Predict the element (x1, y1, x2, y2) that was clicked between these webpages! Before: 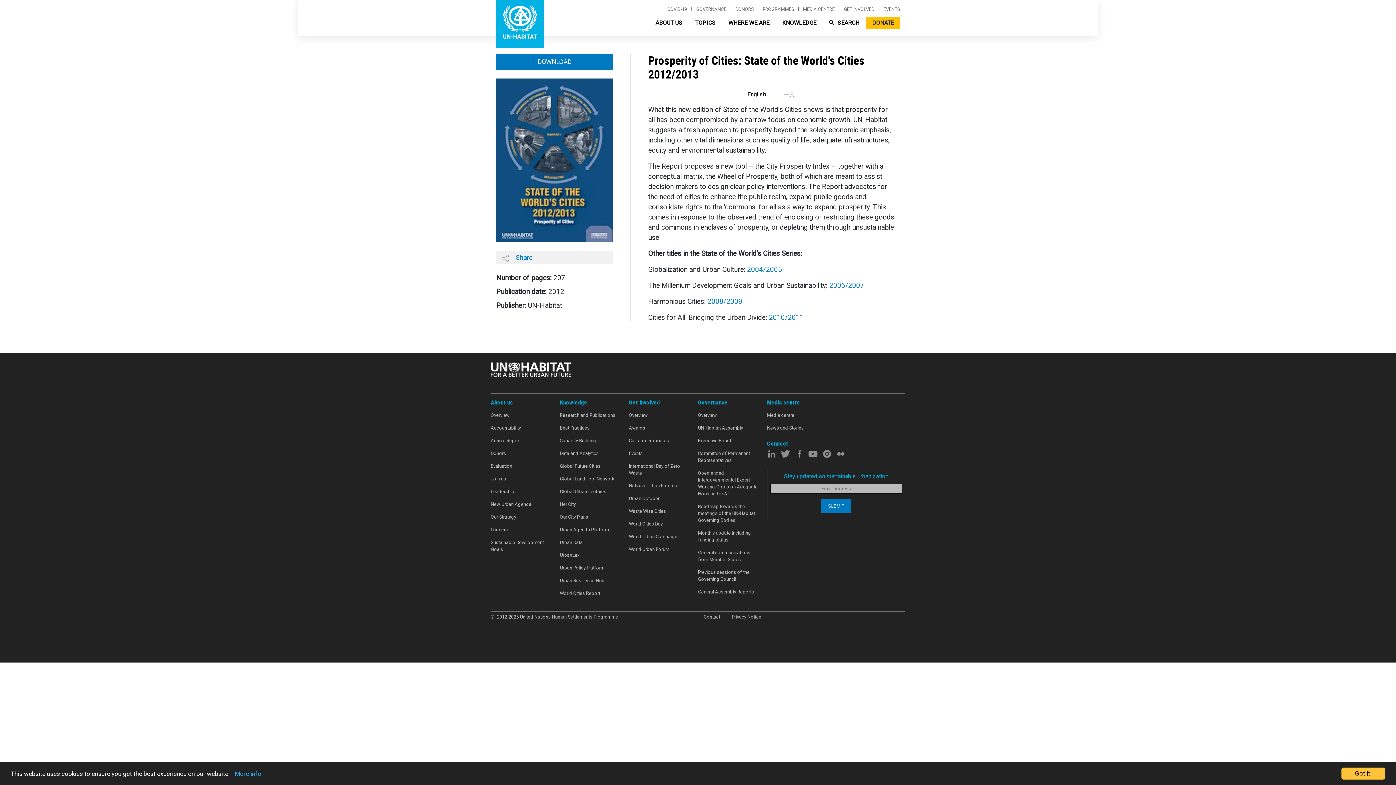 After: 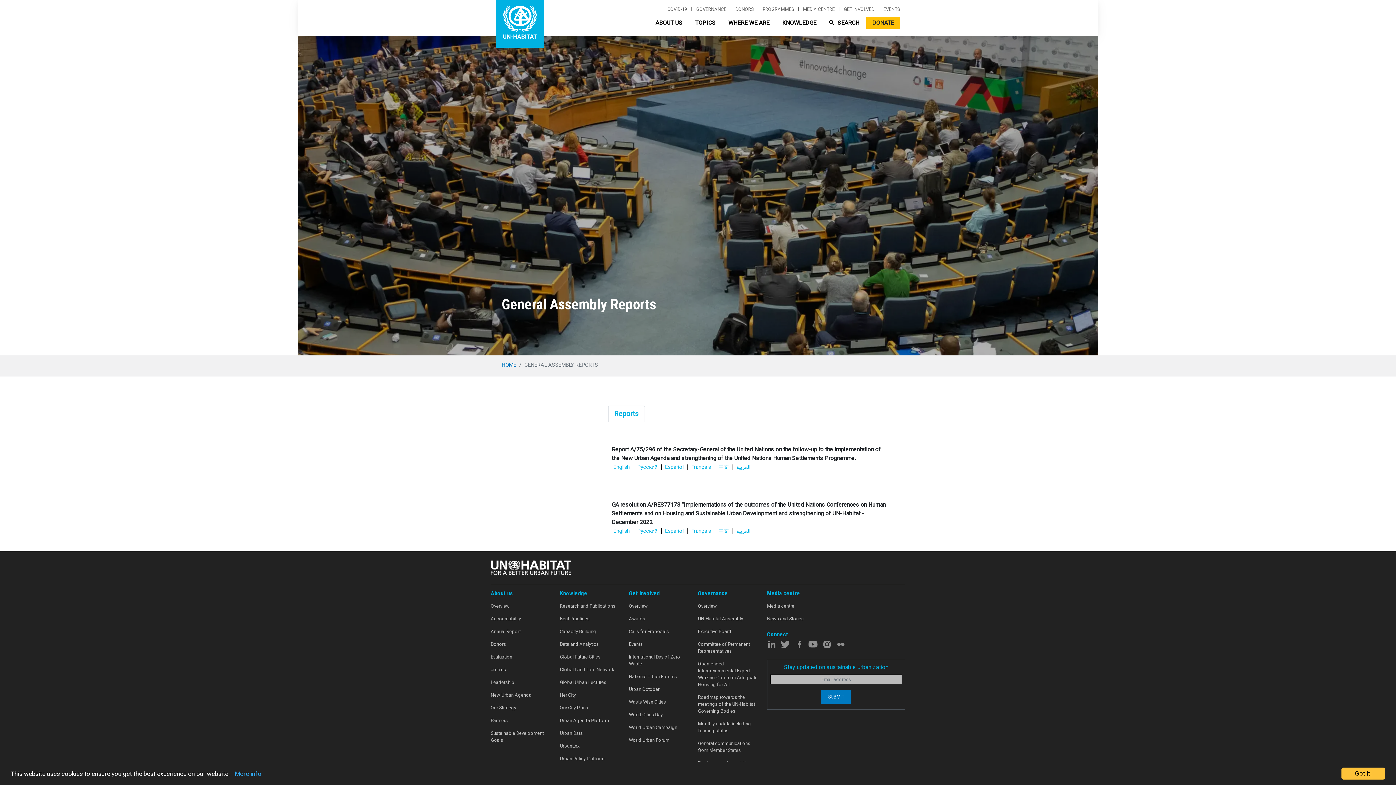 Action: label: General Assembly Reports bbox: (698, 585, 767, 598)